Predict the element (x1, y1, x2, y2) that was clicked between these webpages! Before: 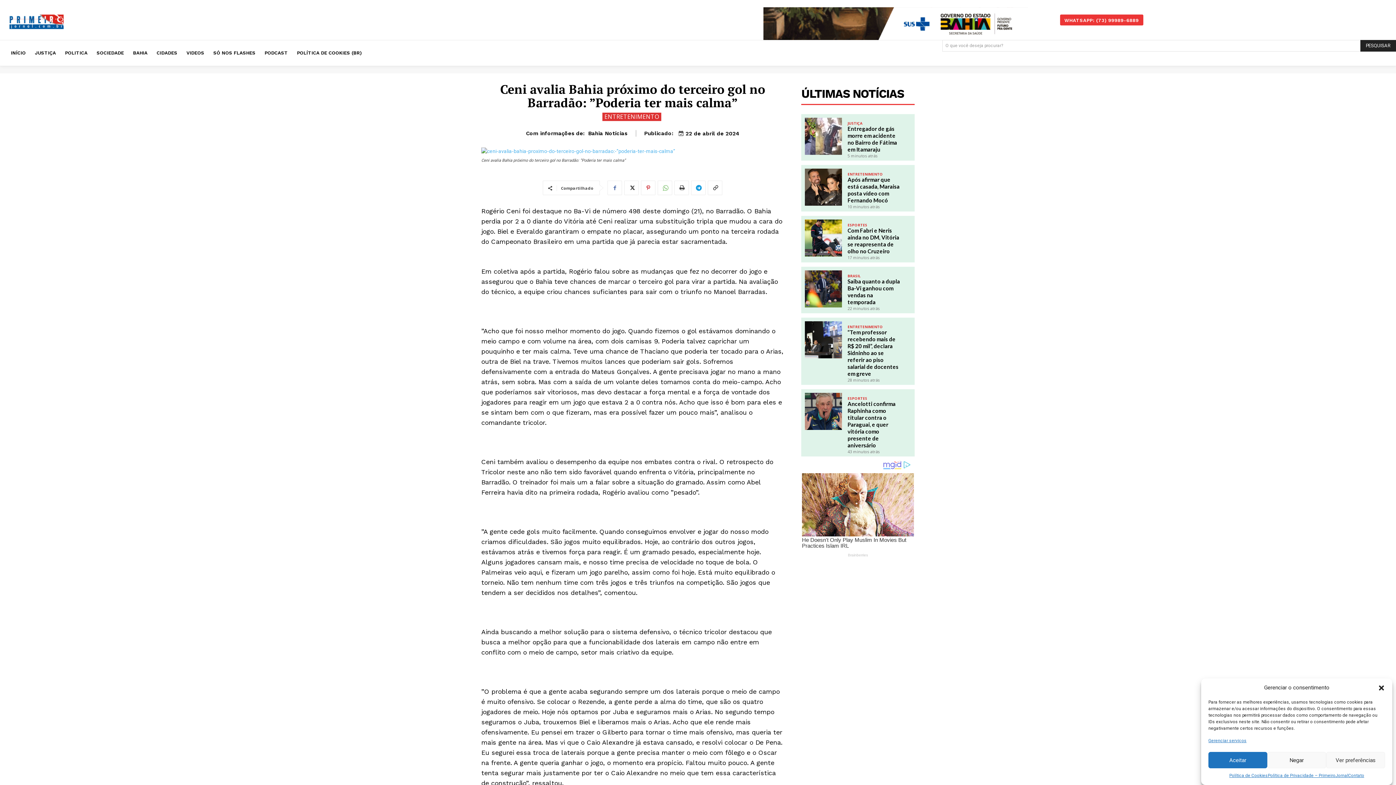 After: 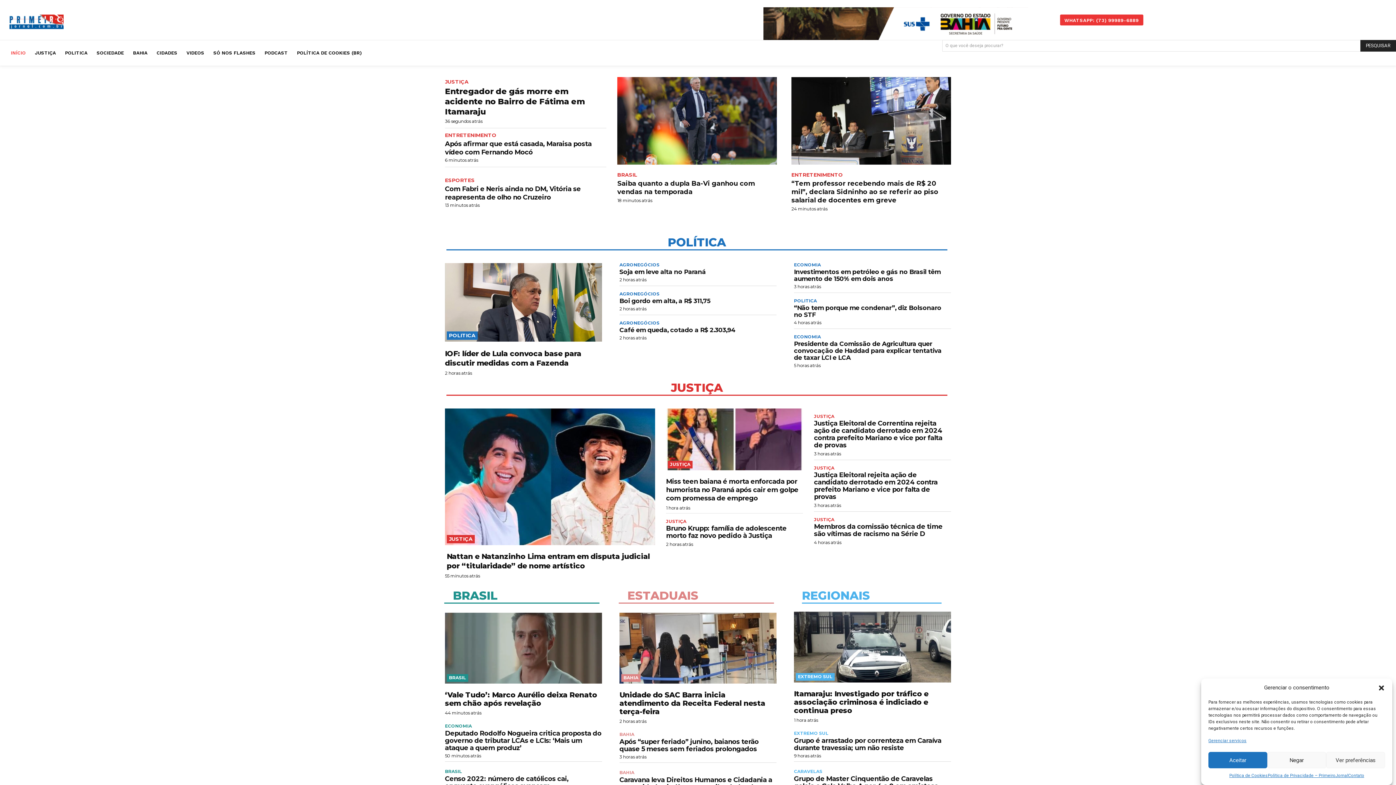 Action: bbox: (7, 47, 29, 58) label: INÍCIO